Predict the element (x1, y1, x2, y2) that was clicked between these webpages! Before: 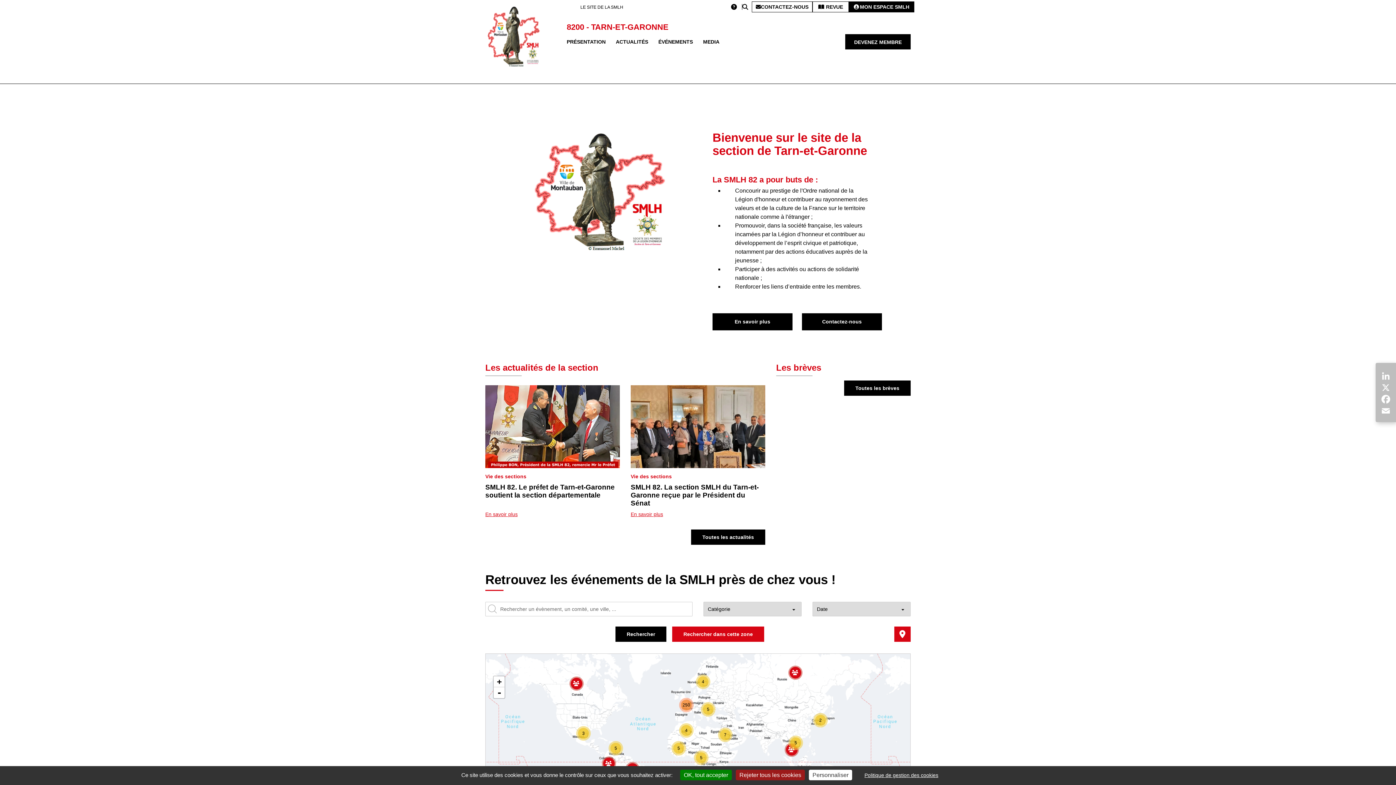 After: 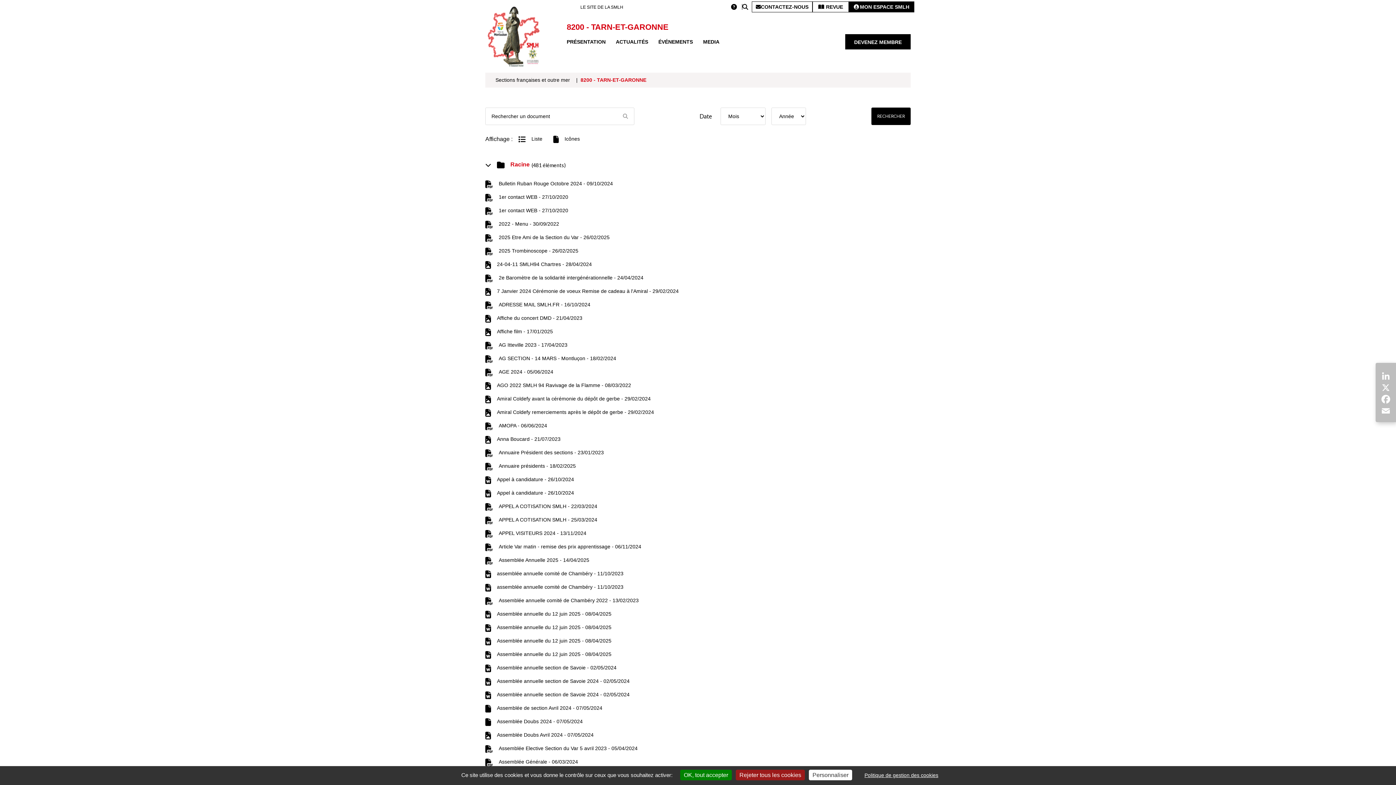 Action: label: MEDIA bbox: (698, 34, 724, 49)